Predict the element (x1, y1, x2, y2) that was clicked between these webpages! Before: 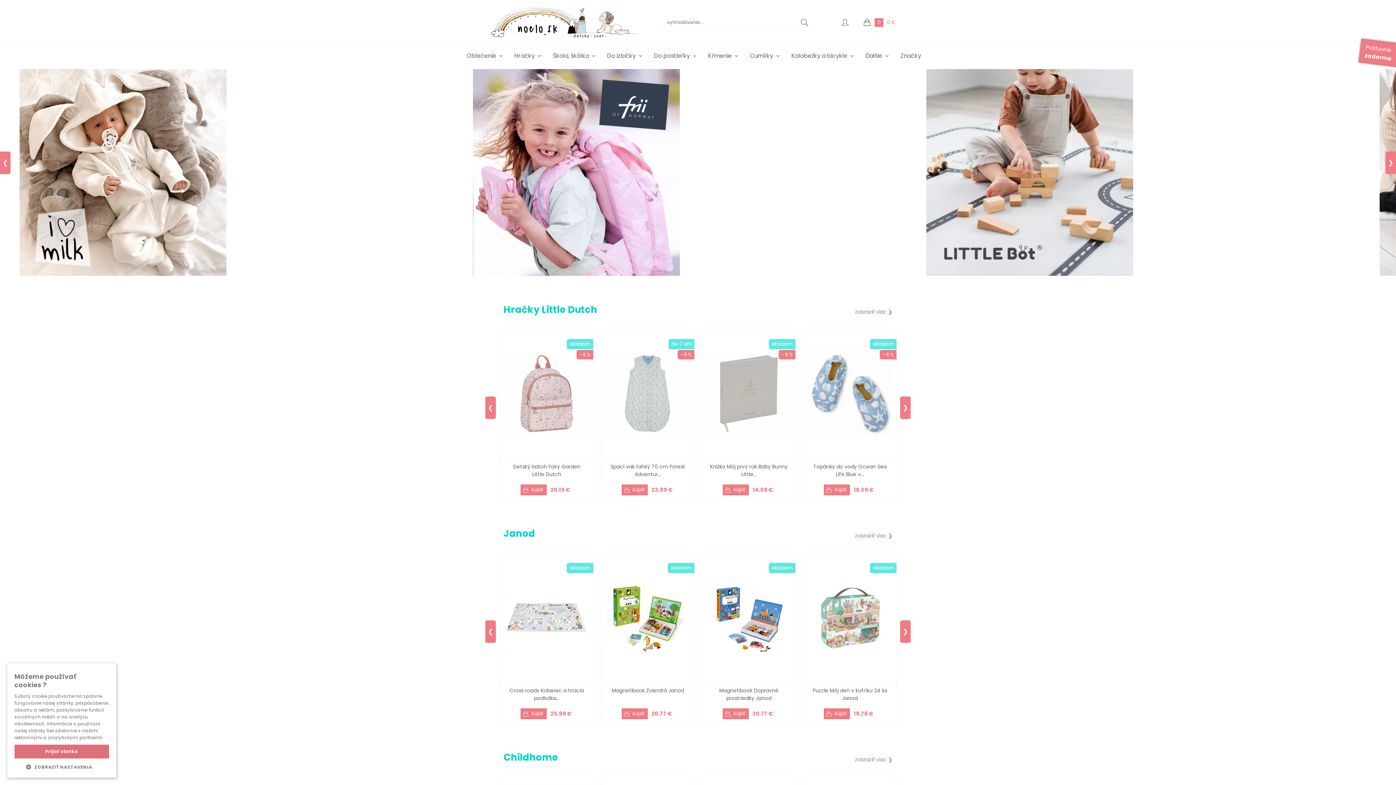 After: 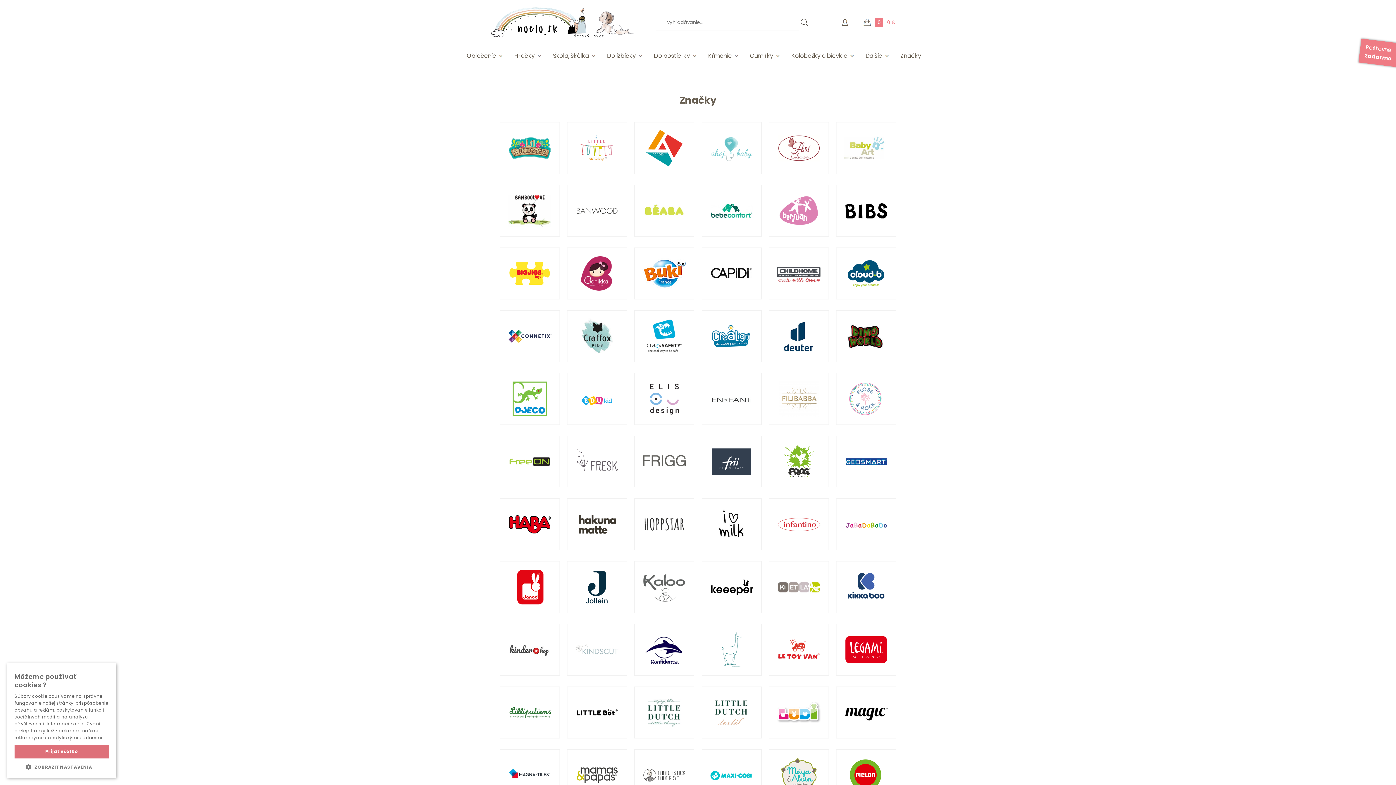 Action: label: Značky bbox: (900, 51, 921, 60)